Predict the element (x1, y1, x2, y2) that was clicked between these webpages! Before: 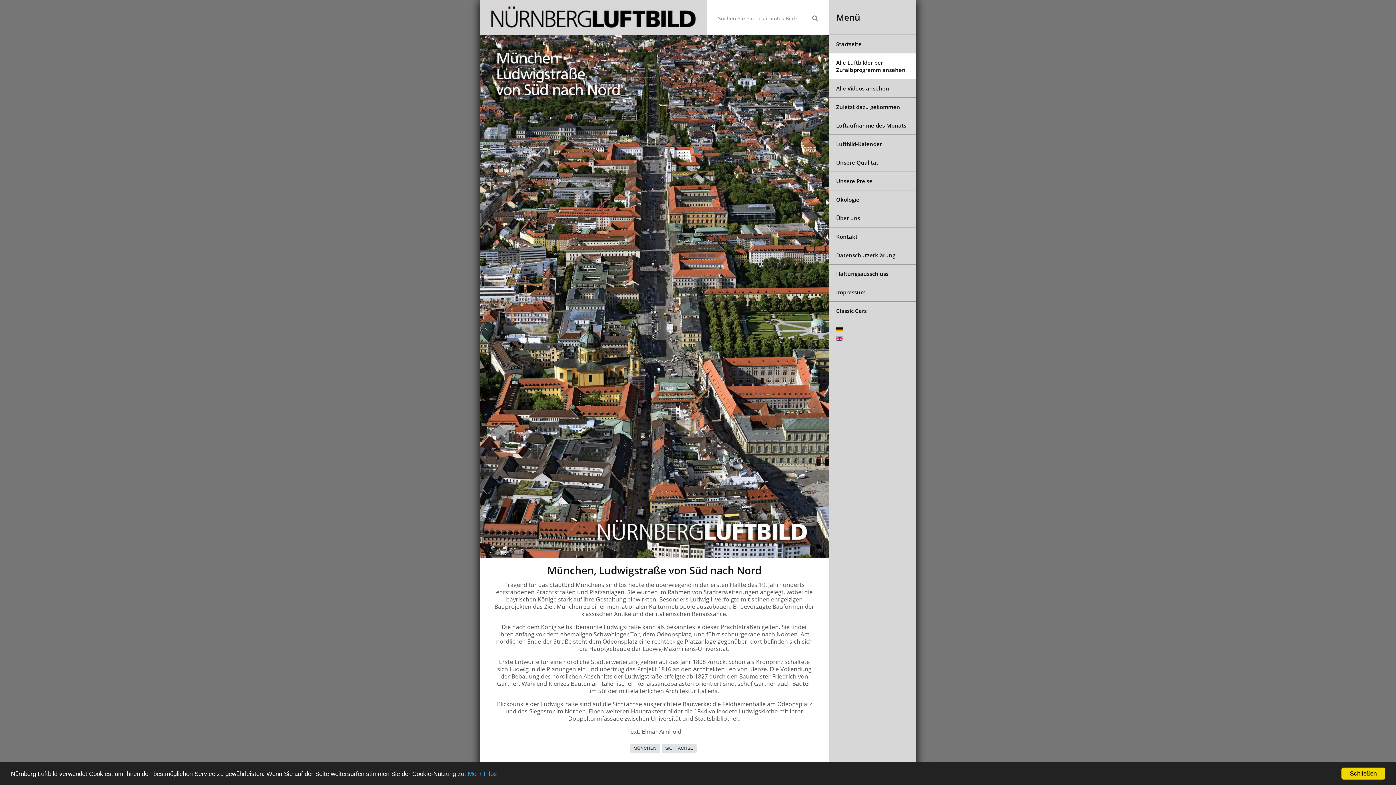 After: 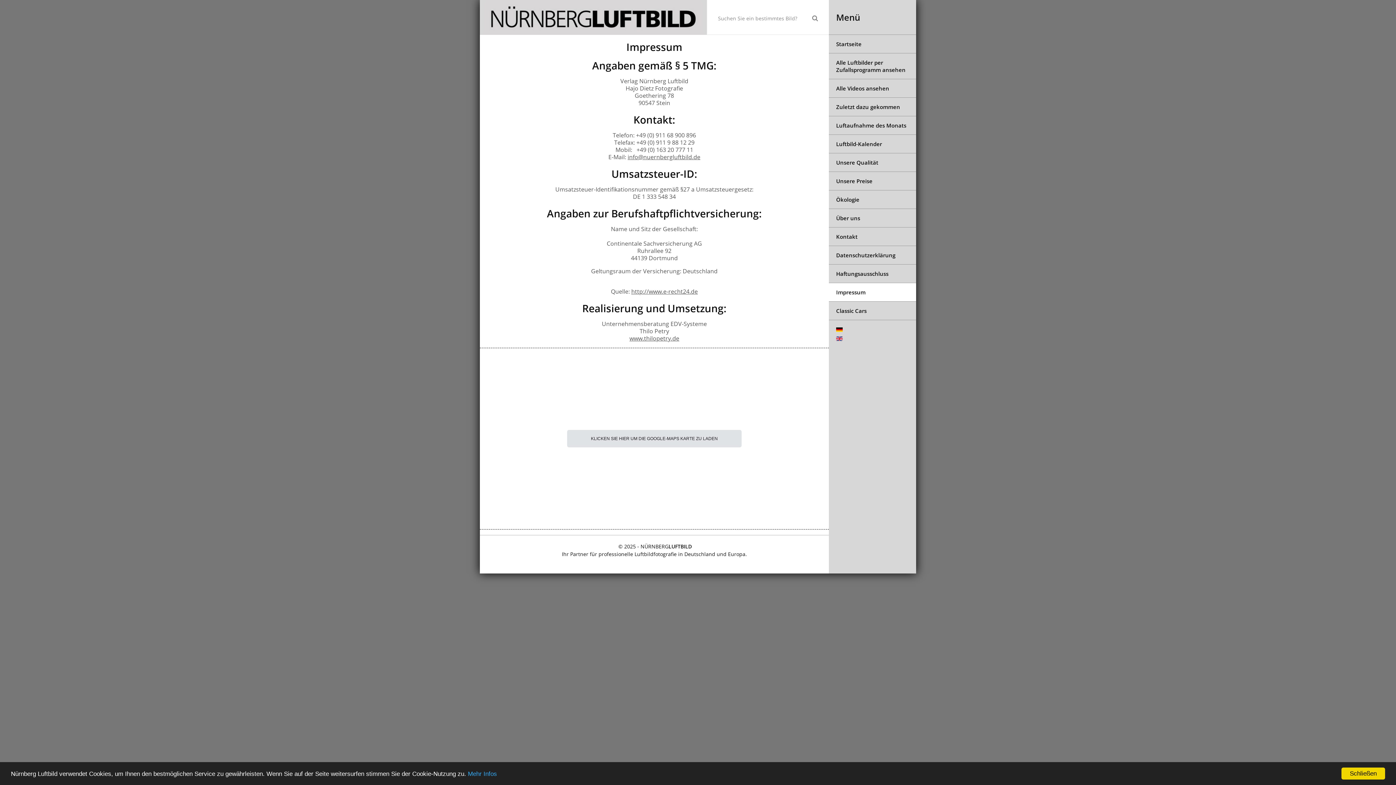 Action: label: Impressum bbox: (829, 283, 916, 301)